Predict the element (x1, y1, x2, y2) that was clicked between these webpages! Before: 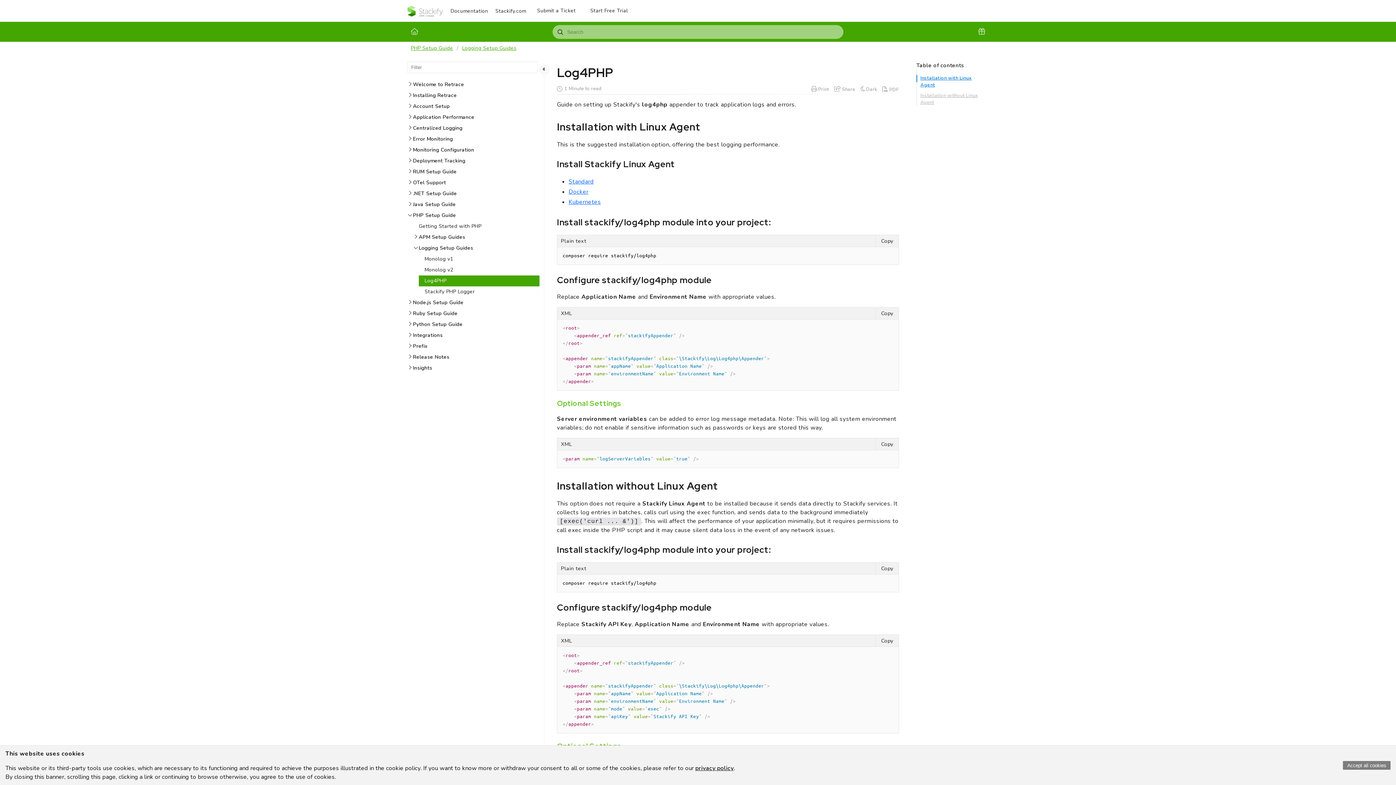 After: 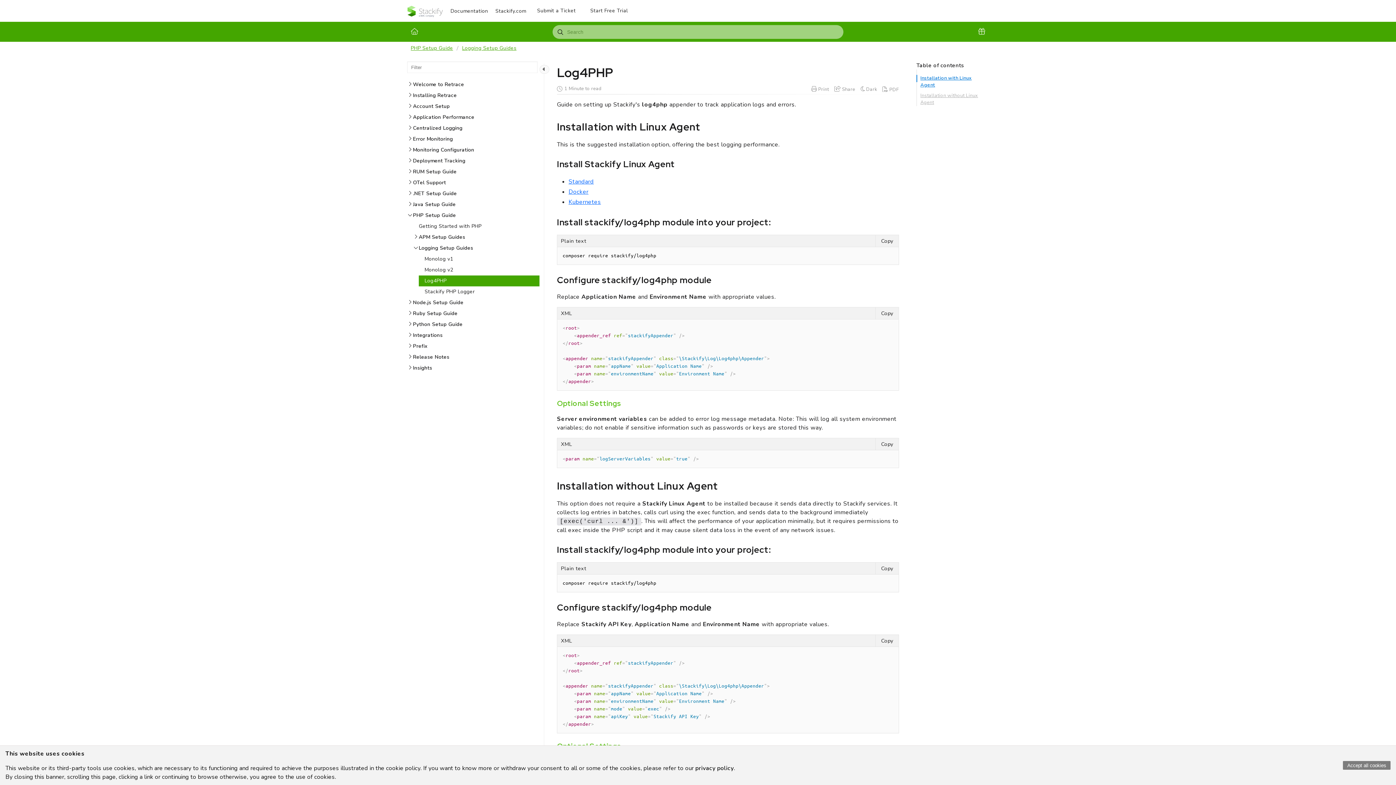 Action: label: privacy policy bbox: (695, 764, 734, 772)